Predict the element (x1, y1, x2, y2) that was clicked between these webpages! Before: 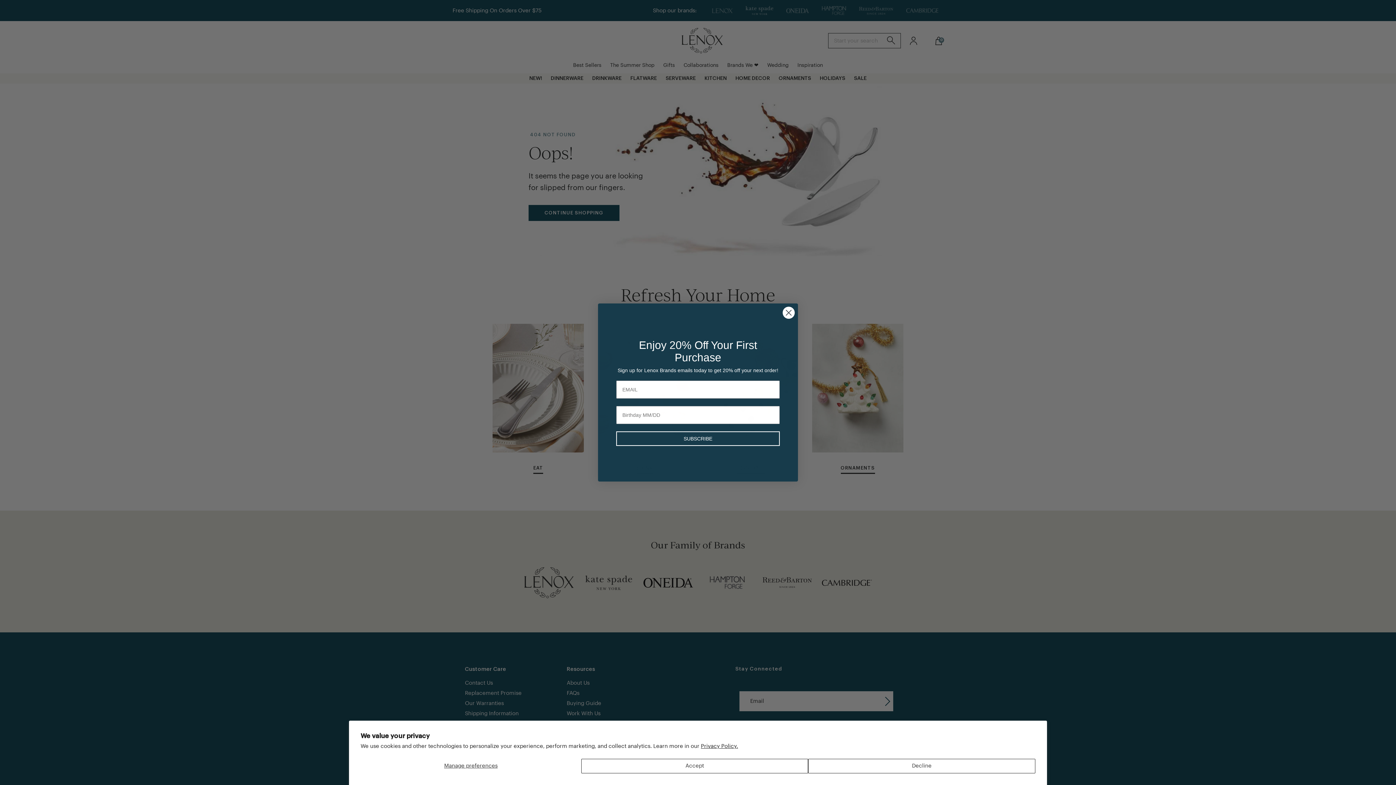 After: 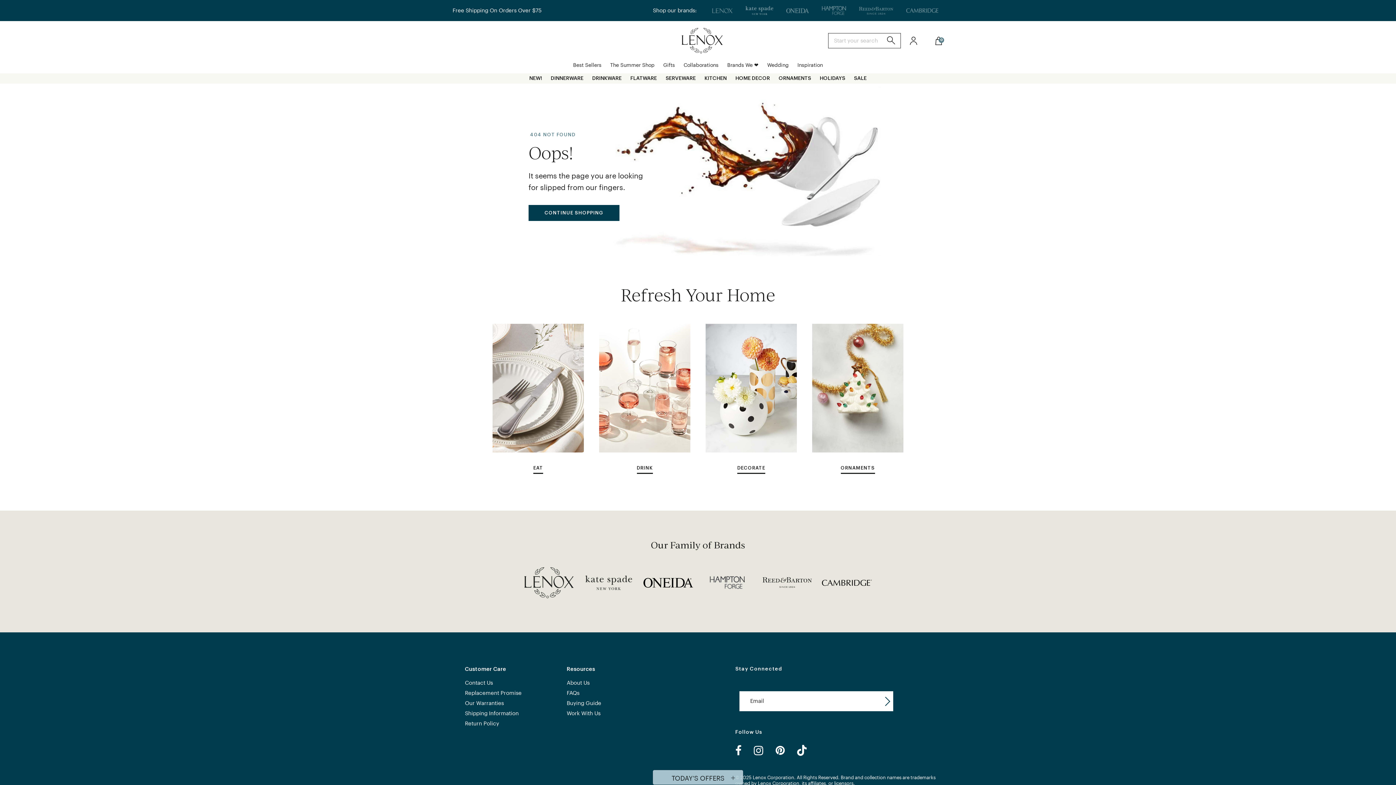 Action: label: Accept bbox: (581, 759, 808, 773)